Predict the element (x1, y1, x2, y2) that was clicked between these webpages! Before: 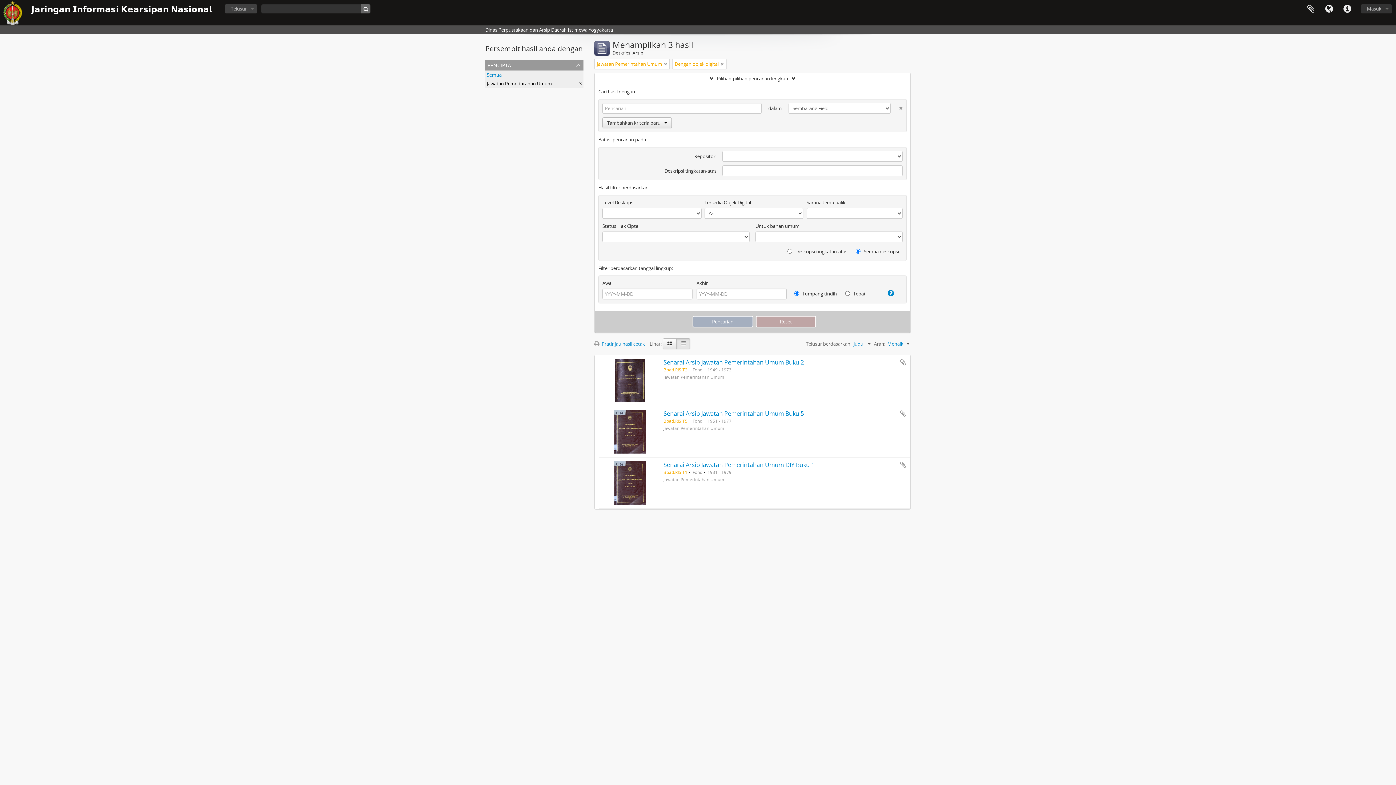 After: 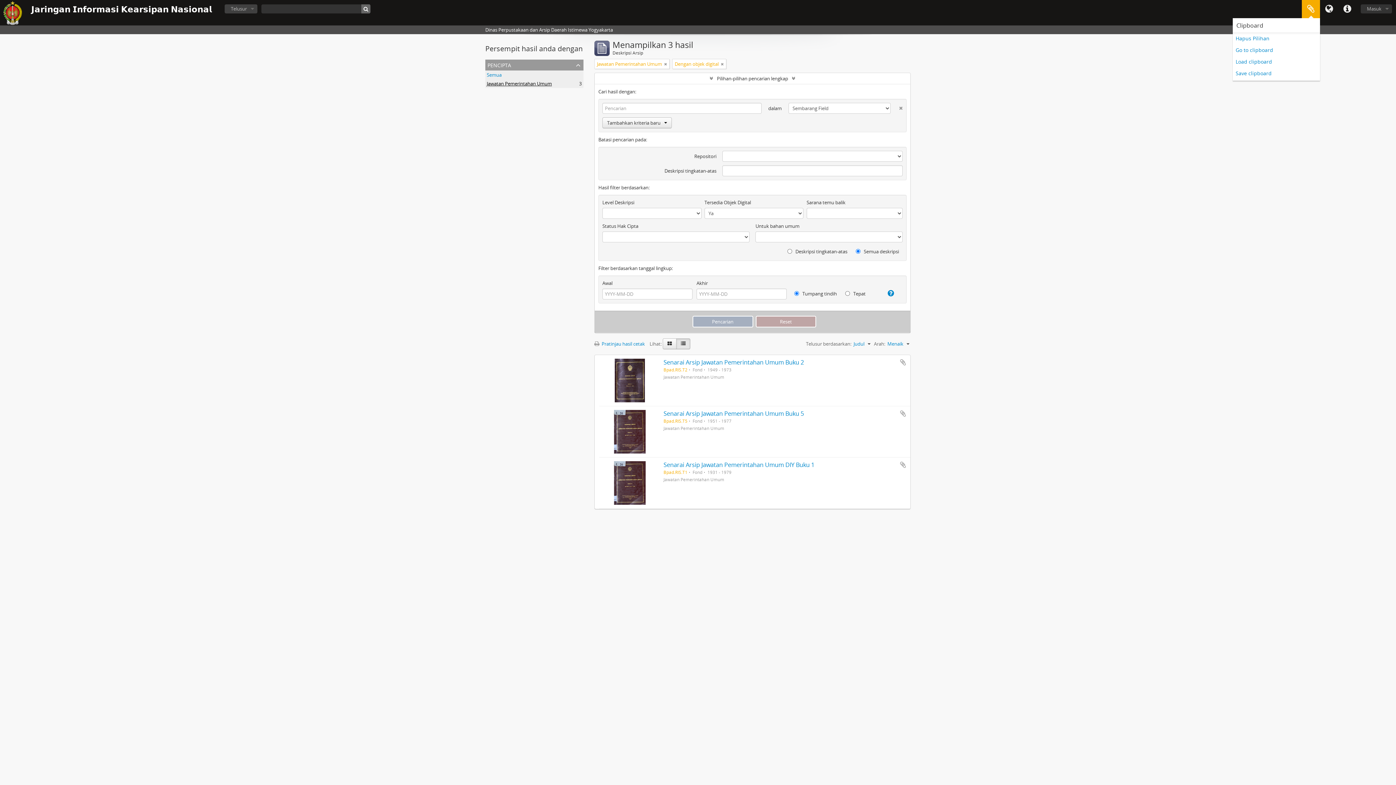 Action: label: Clipboard bbox: (1302, 0, 1320, 18)